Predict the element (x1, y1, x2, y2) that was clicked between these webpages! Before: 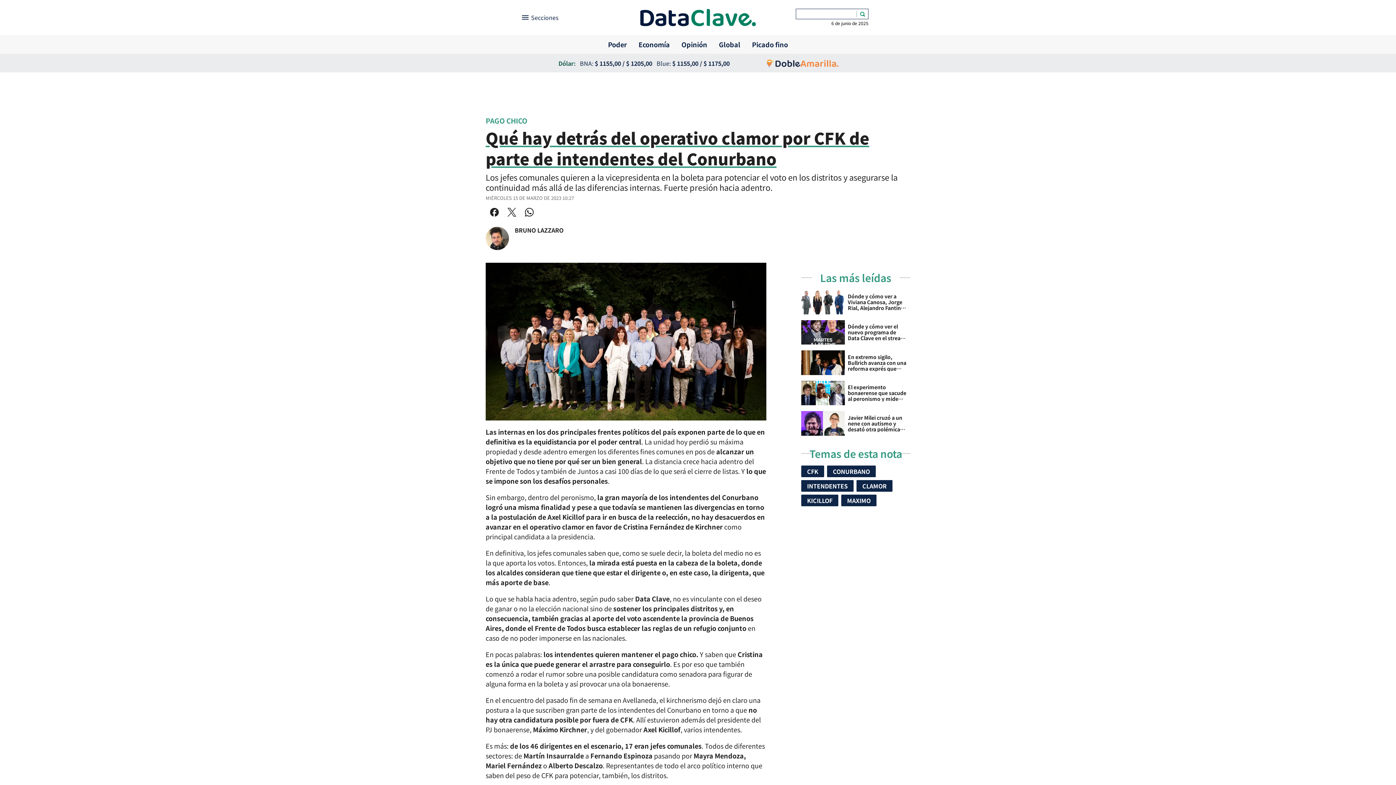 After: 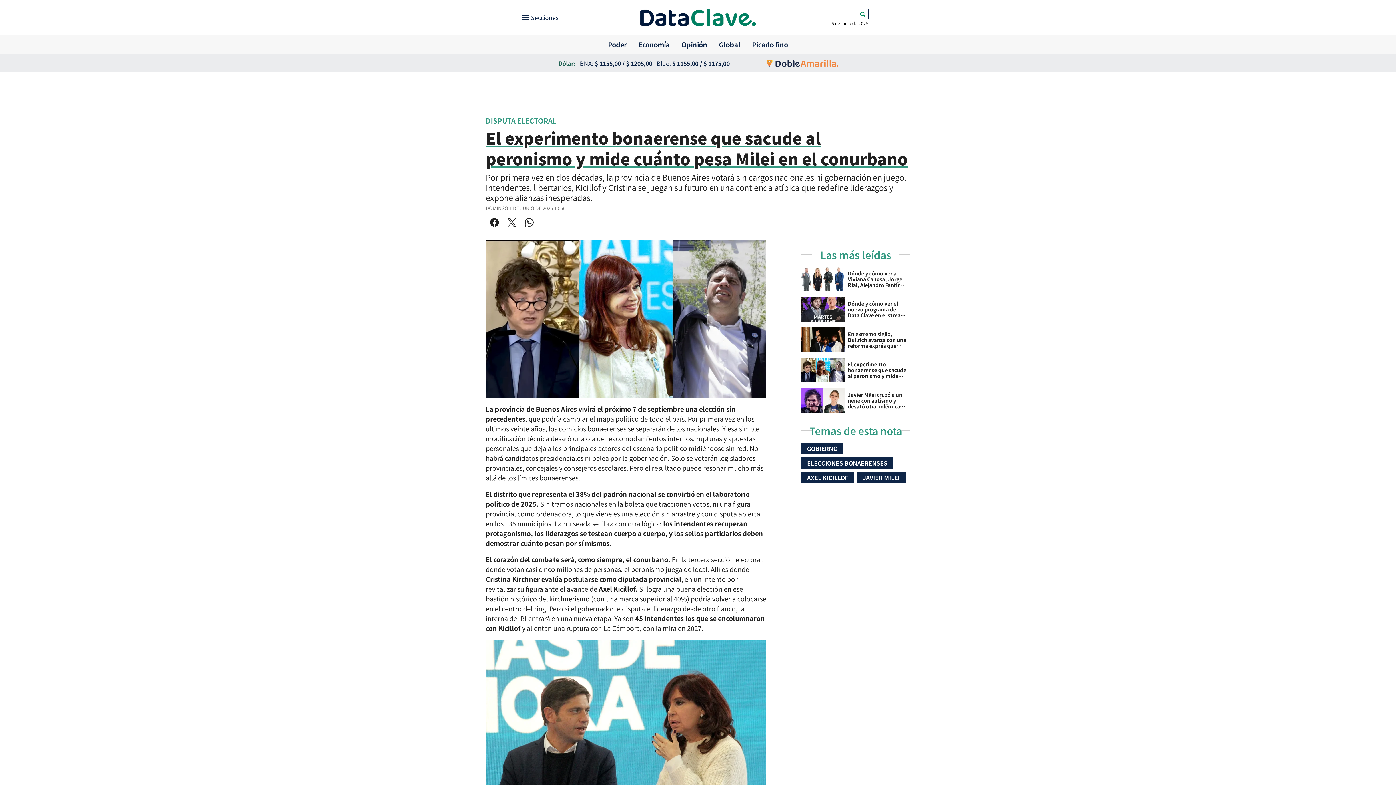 Action: label: El experimento bonaerense que sacude al peronismo y mide cuánto pesa Milei en el conurbano bbox: (801, 378, 910, 408)